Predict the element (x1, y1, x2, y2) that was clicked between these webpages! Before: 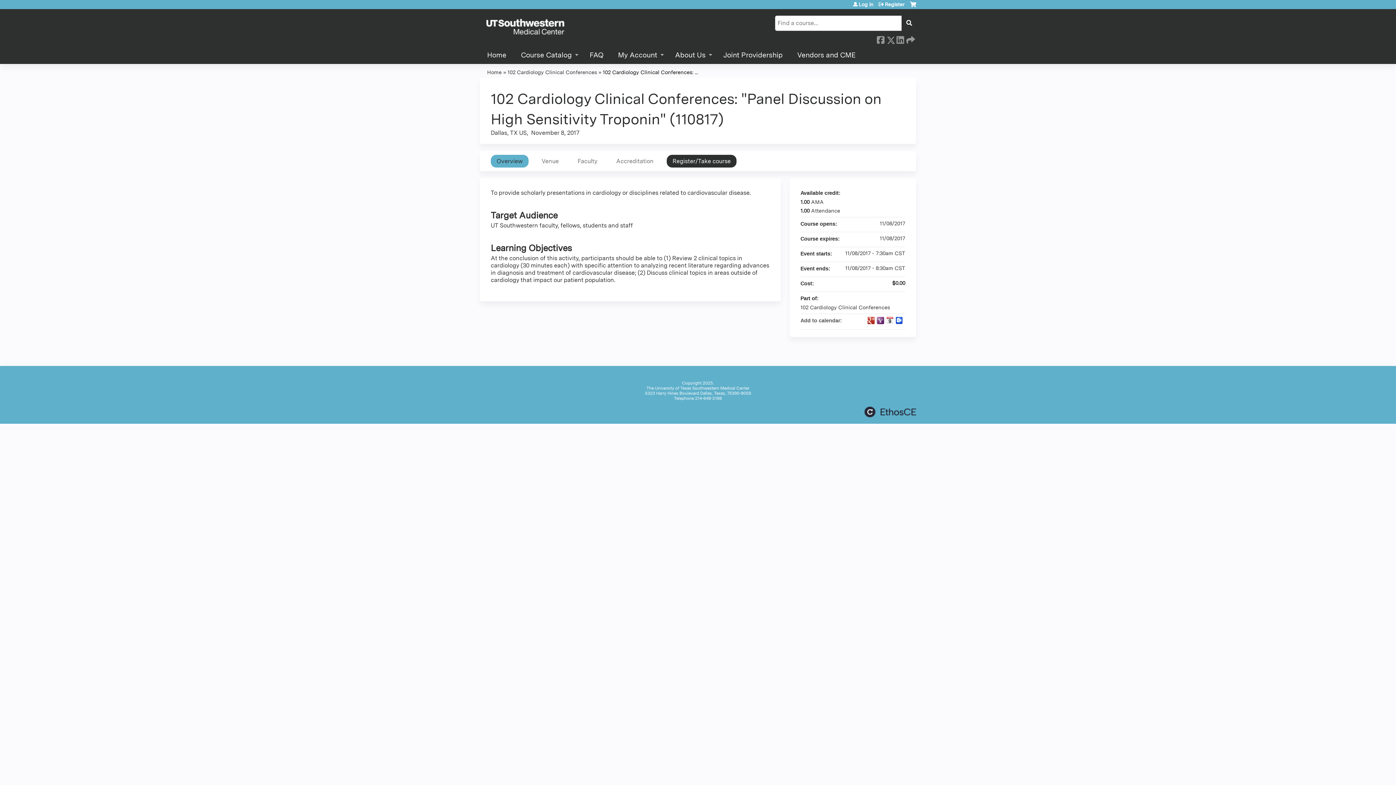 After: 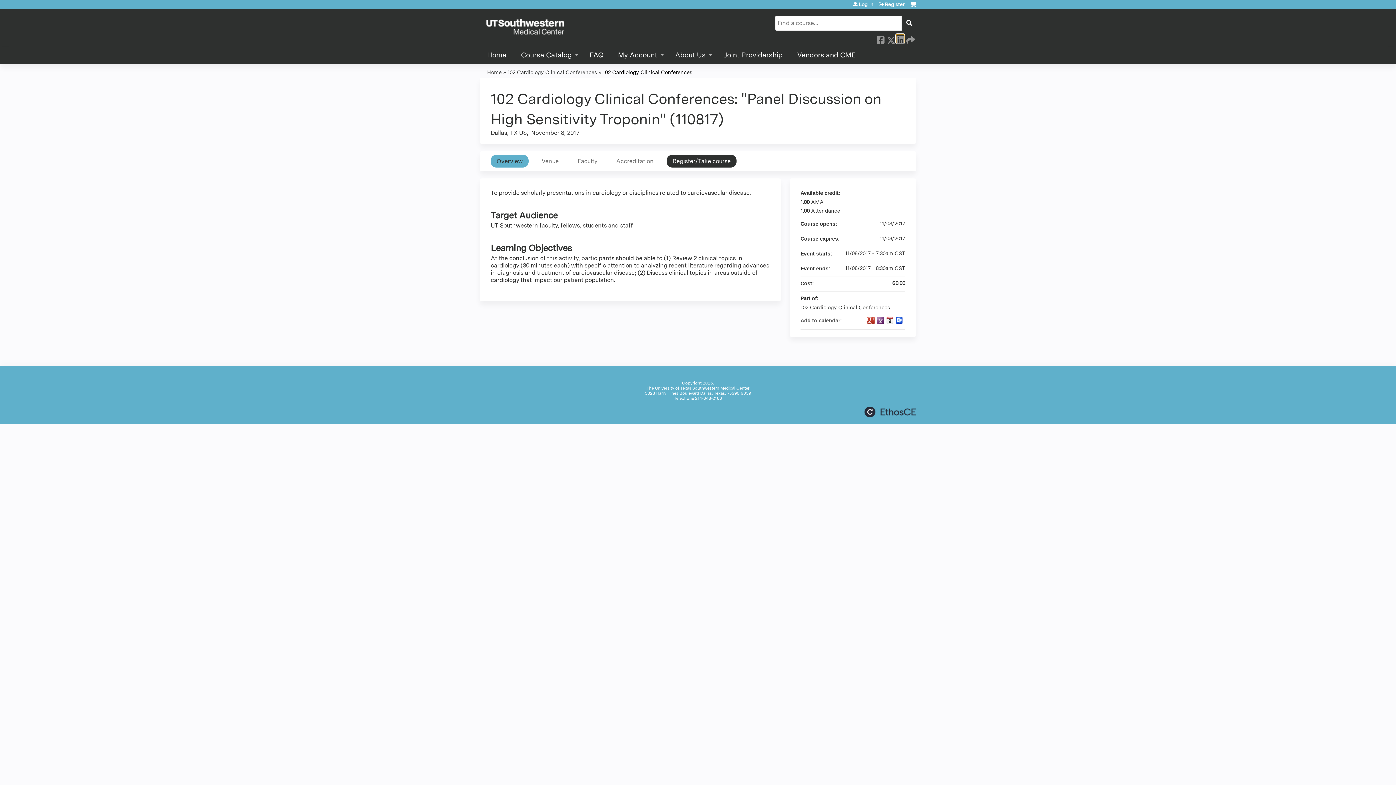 Action: bbox: (896, 34, 904, 42) label:  LinkedIn